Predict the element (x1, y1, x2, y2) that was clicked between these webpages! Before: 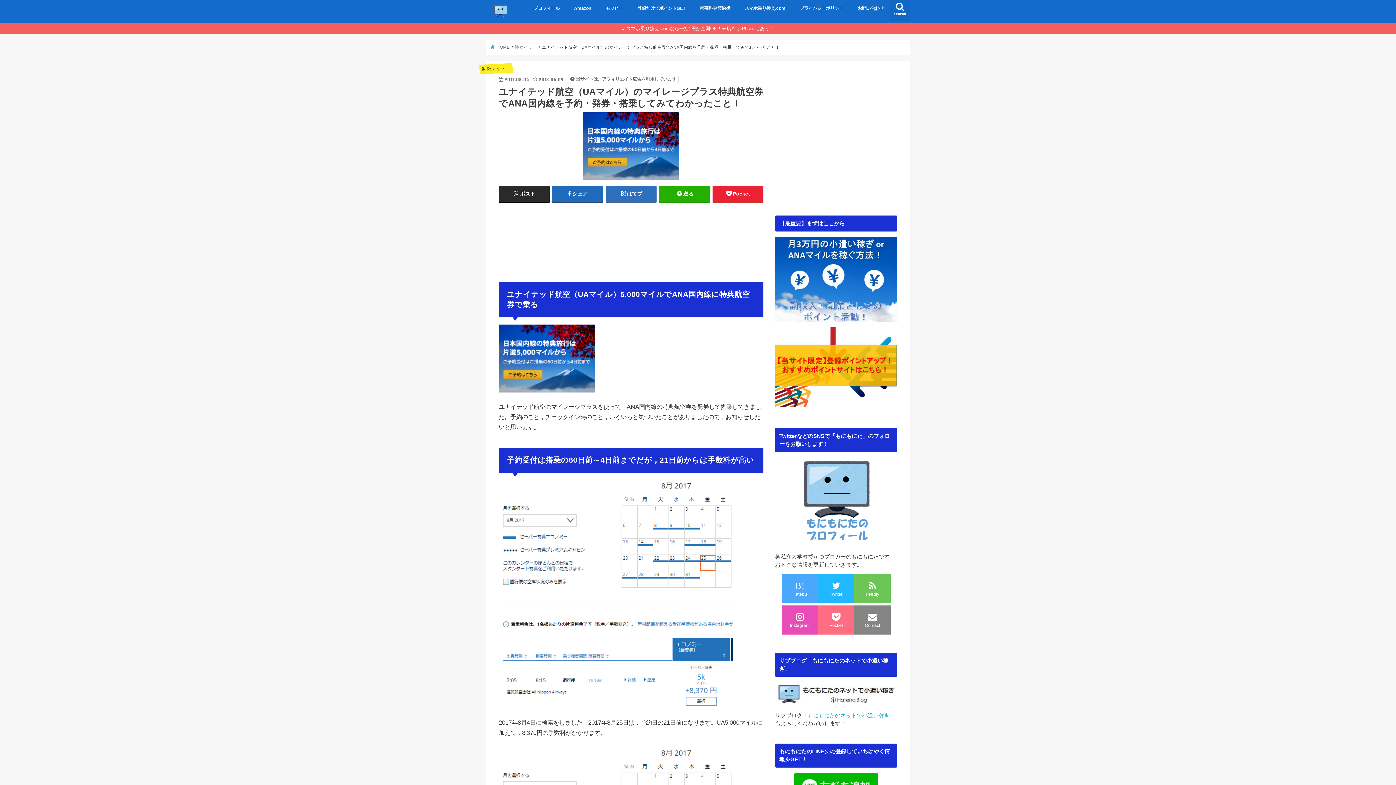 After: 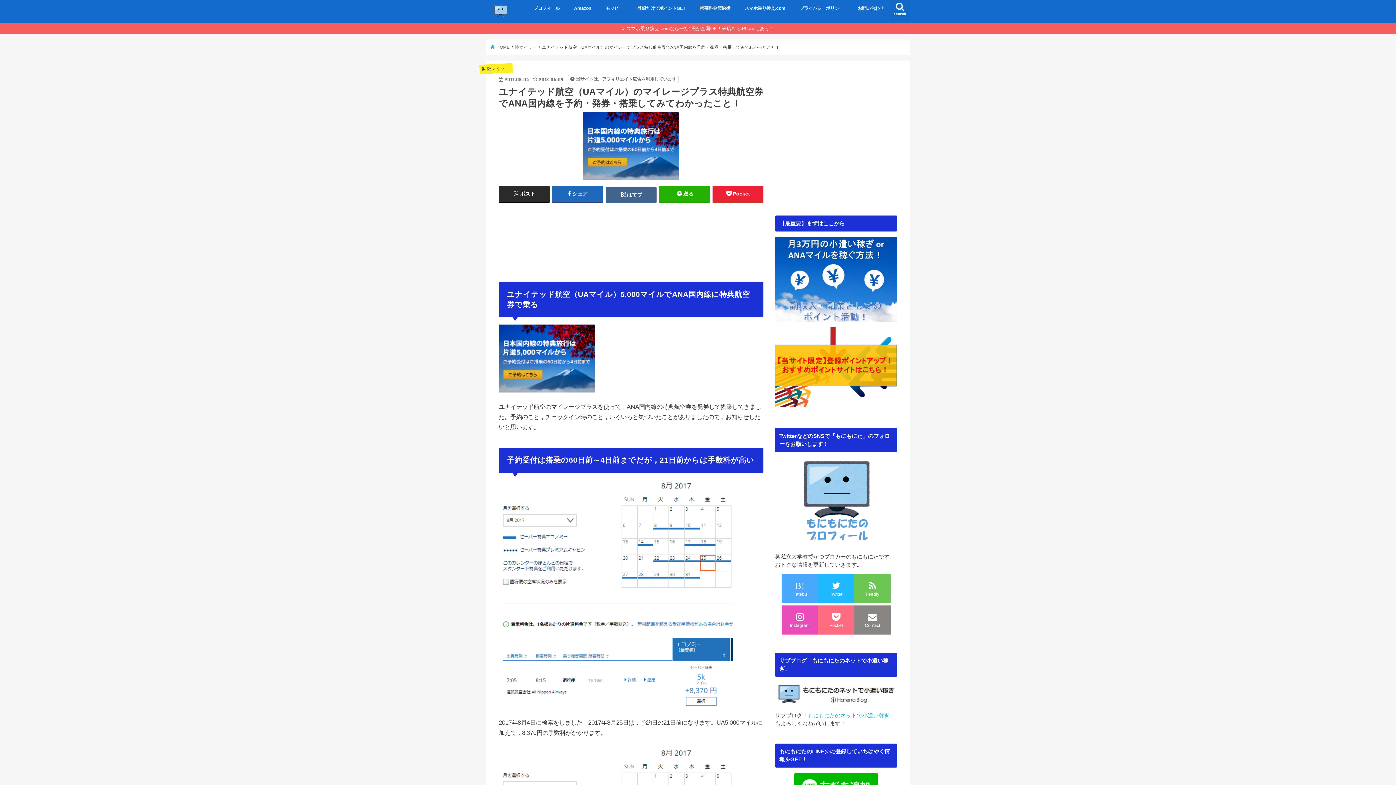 Action: bbox: (605, 186, 656, 201) label: はてブ